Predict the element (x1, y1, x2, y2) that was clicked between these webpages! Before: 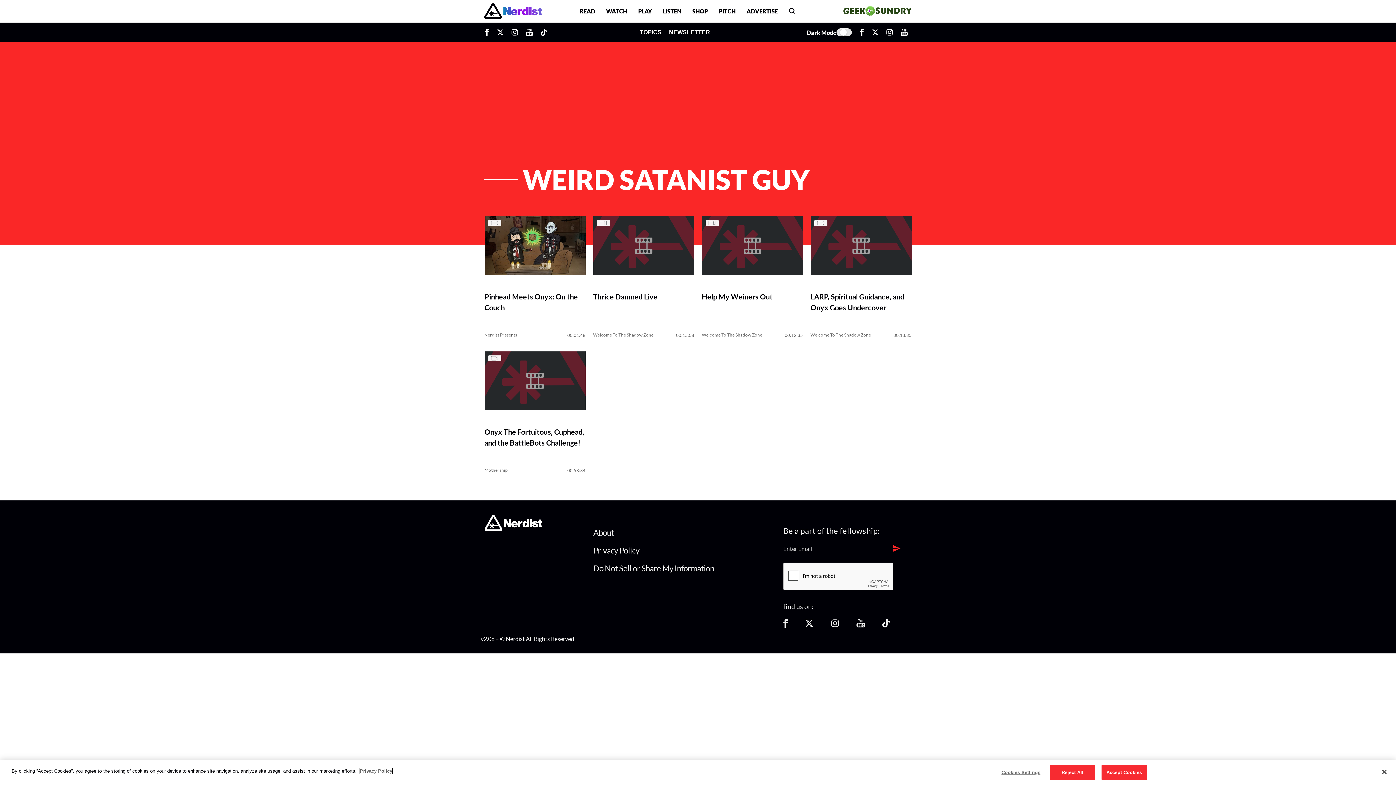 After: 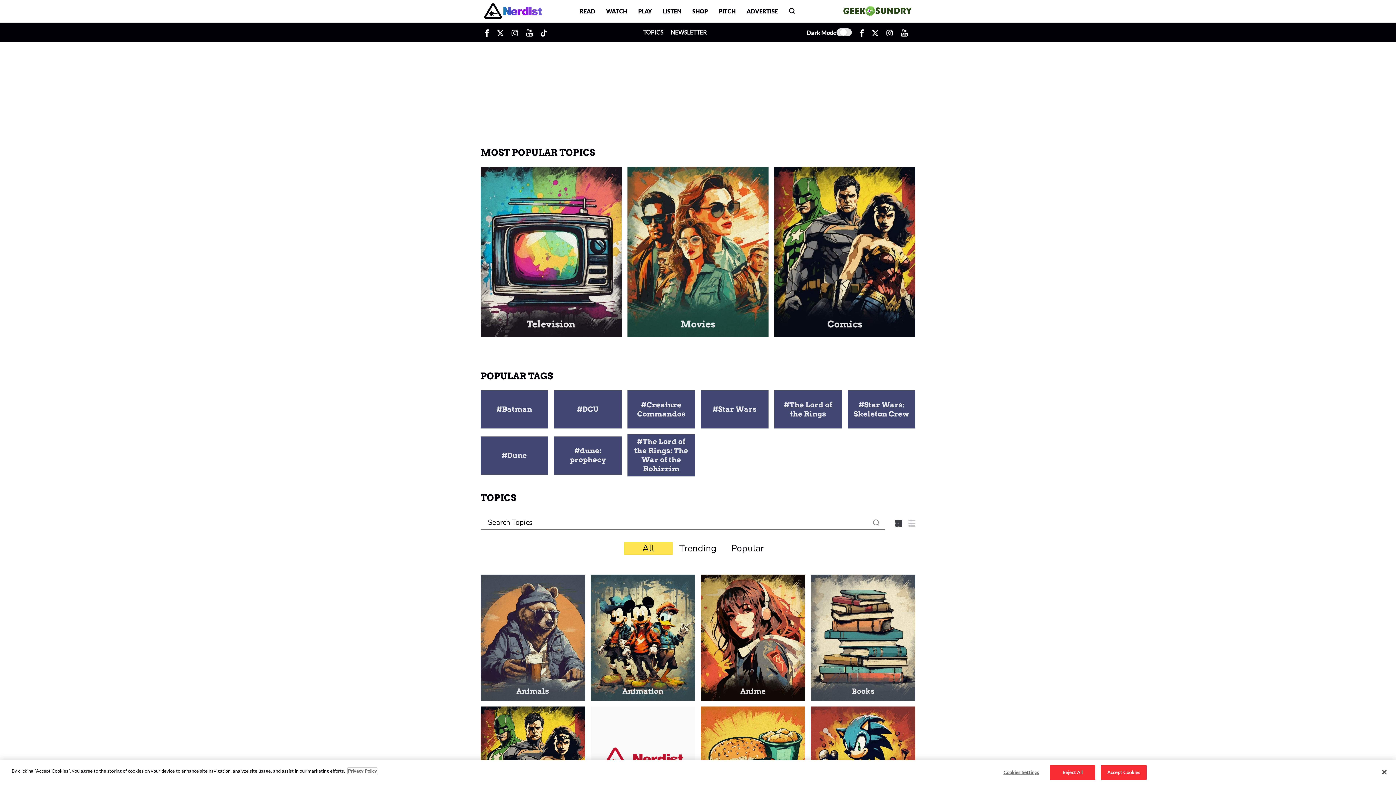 Action: bbox: (639, 23, 665, 40) label: TOPICS